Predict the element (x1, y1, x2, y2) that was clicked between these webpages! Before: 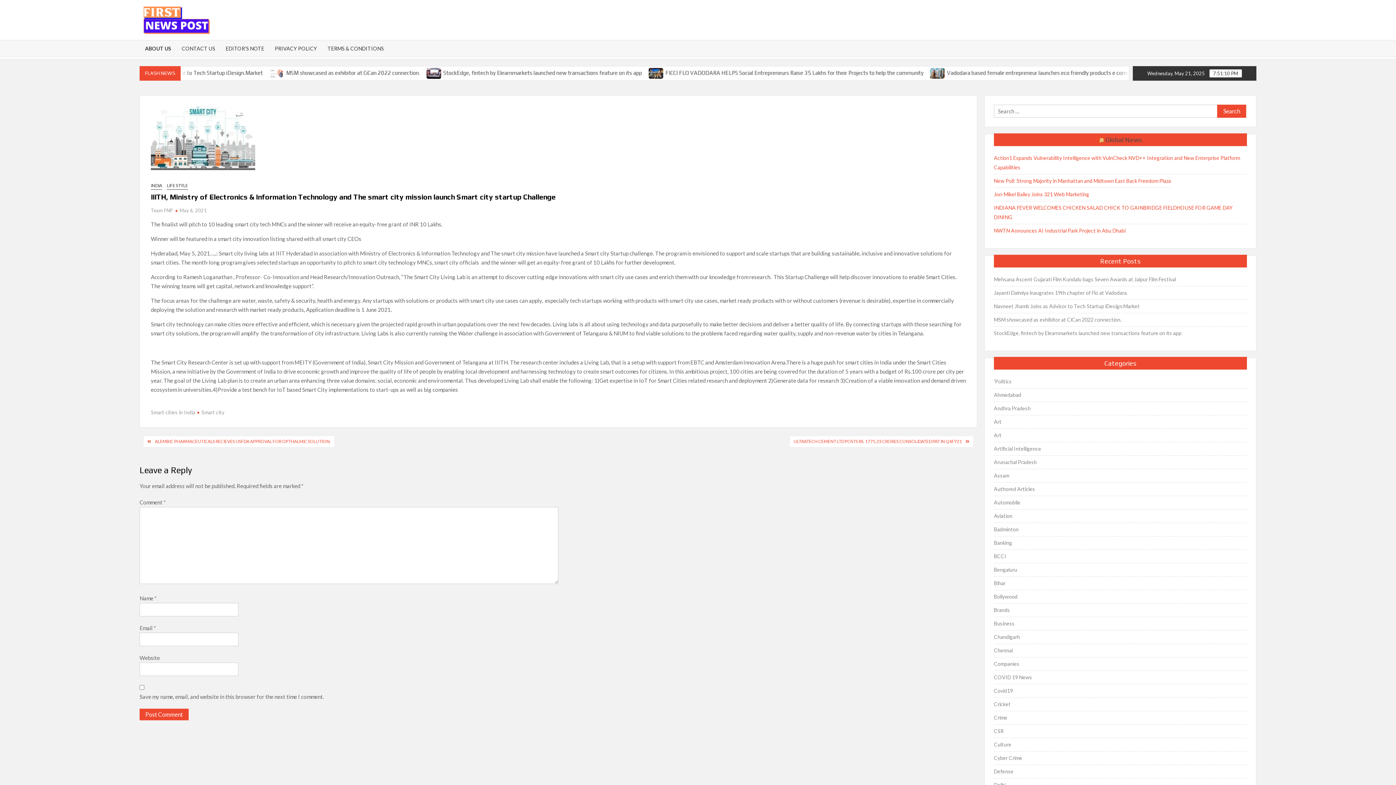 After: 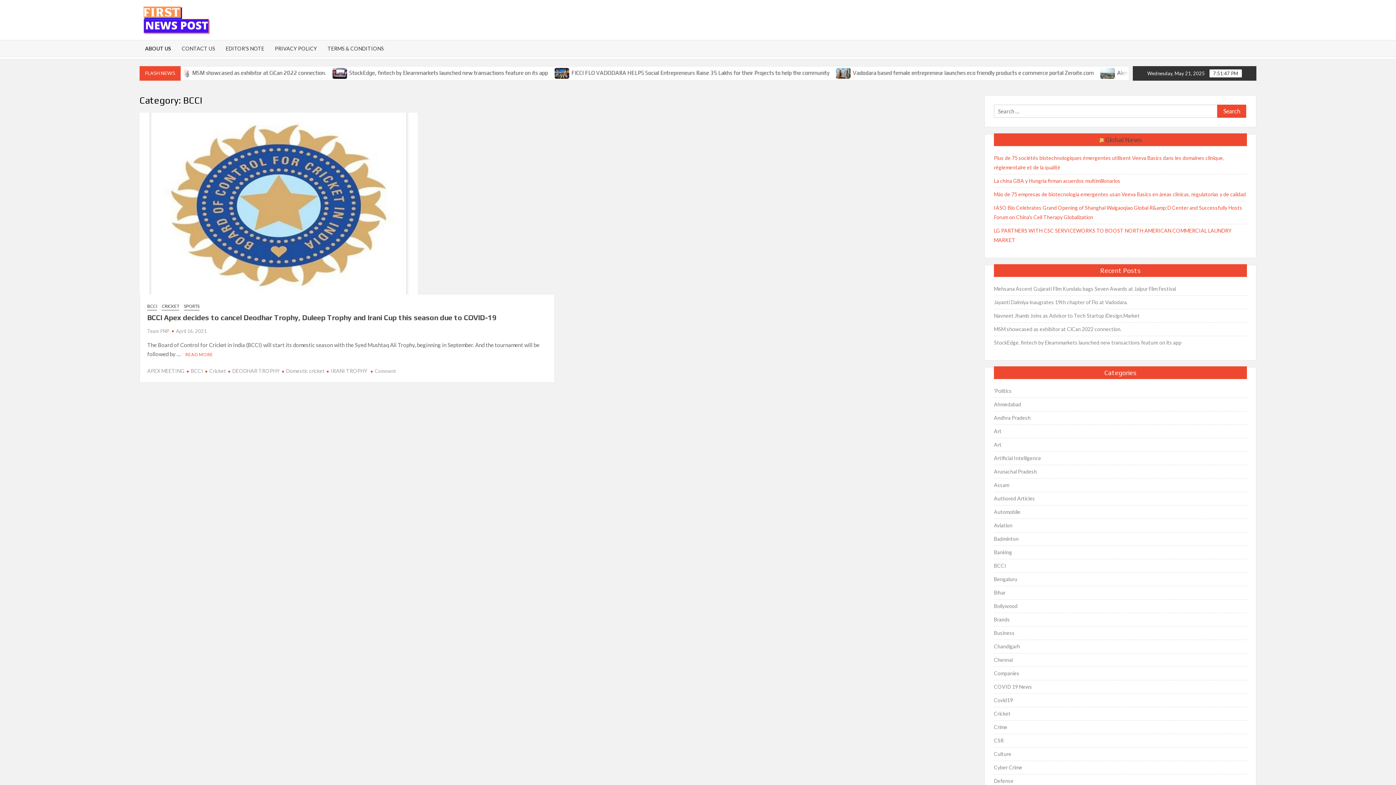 Action: bbox: (994, 552, 1006, 561) label: BCCI